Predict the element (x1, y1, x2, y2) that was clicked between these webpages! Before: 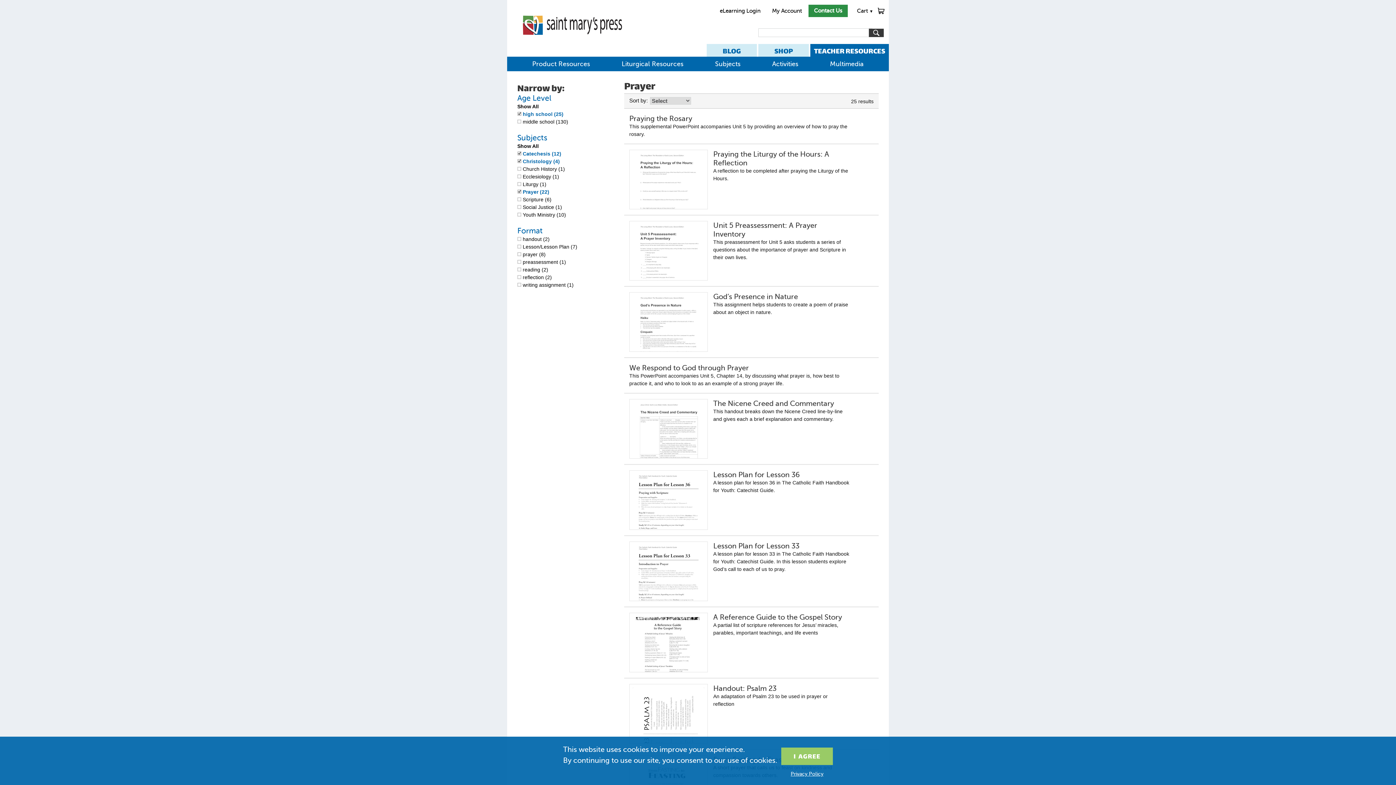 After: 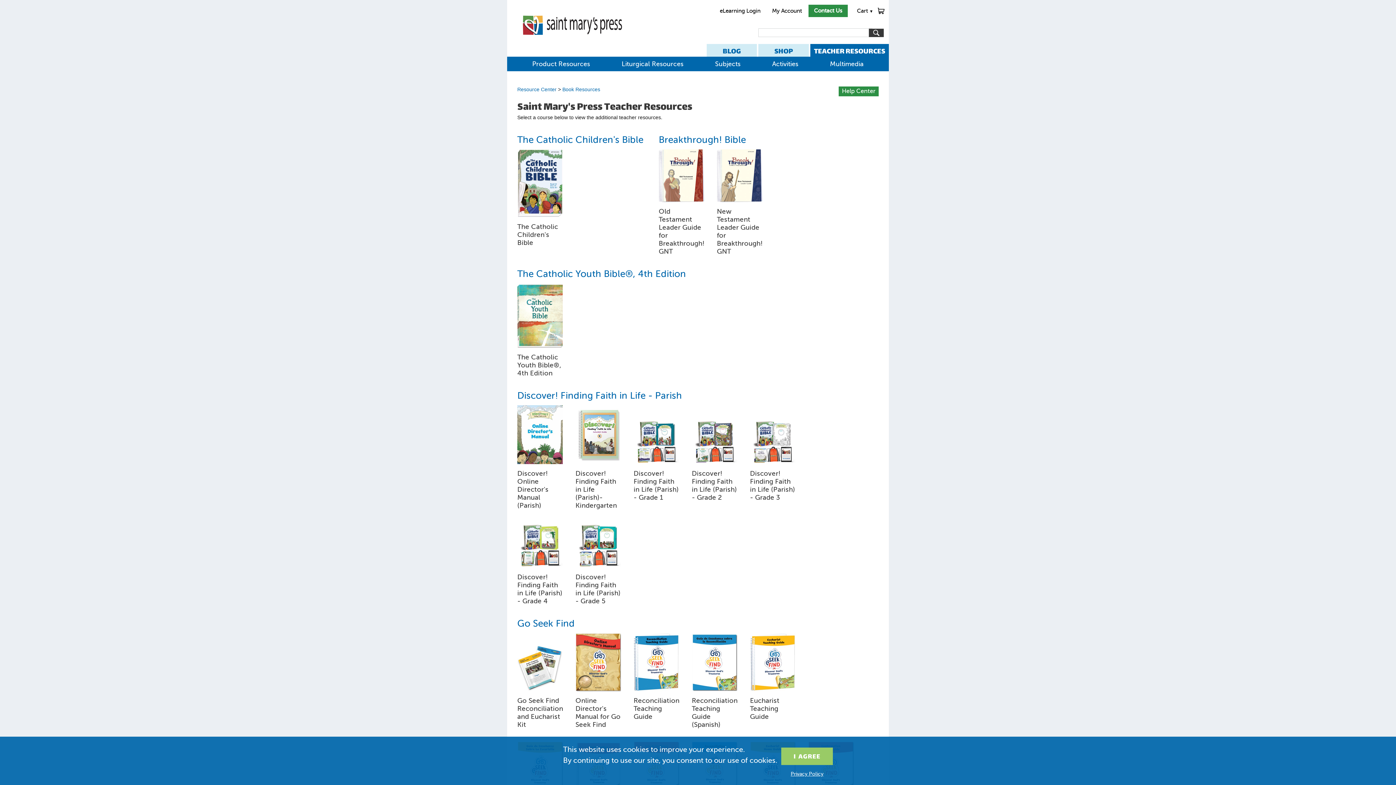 Action: label: TEACHER RESOURCES bbox: (810, 44, 889, 56)